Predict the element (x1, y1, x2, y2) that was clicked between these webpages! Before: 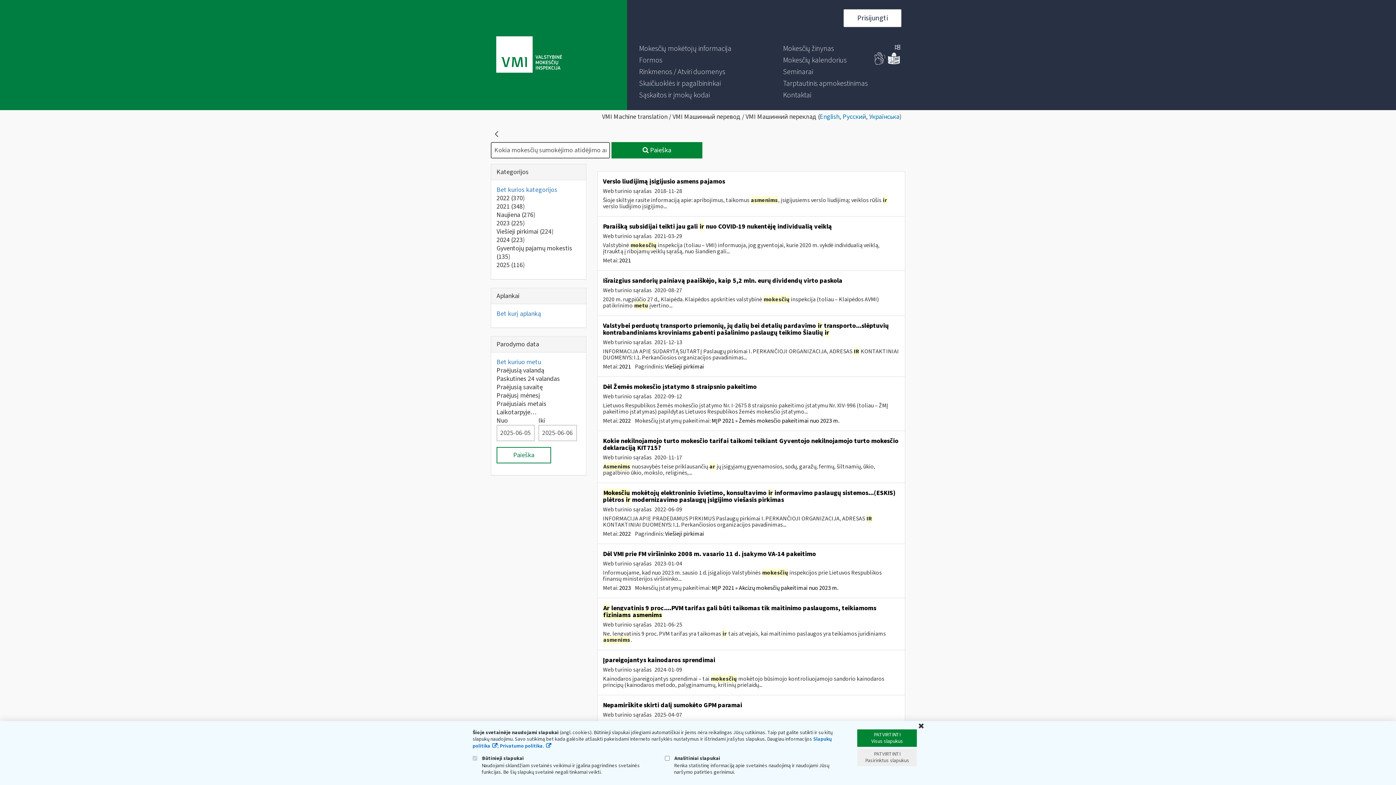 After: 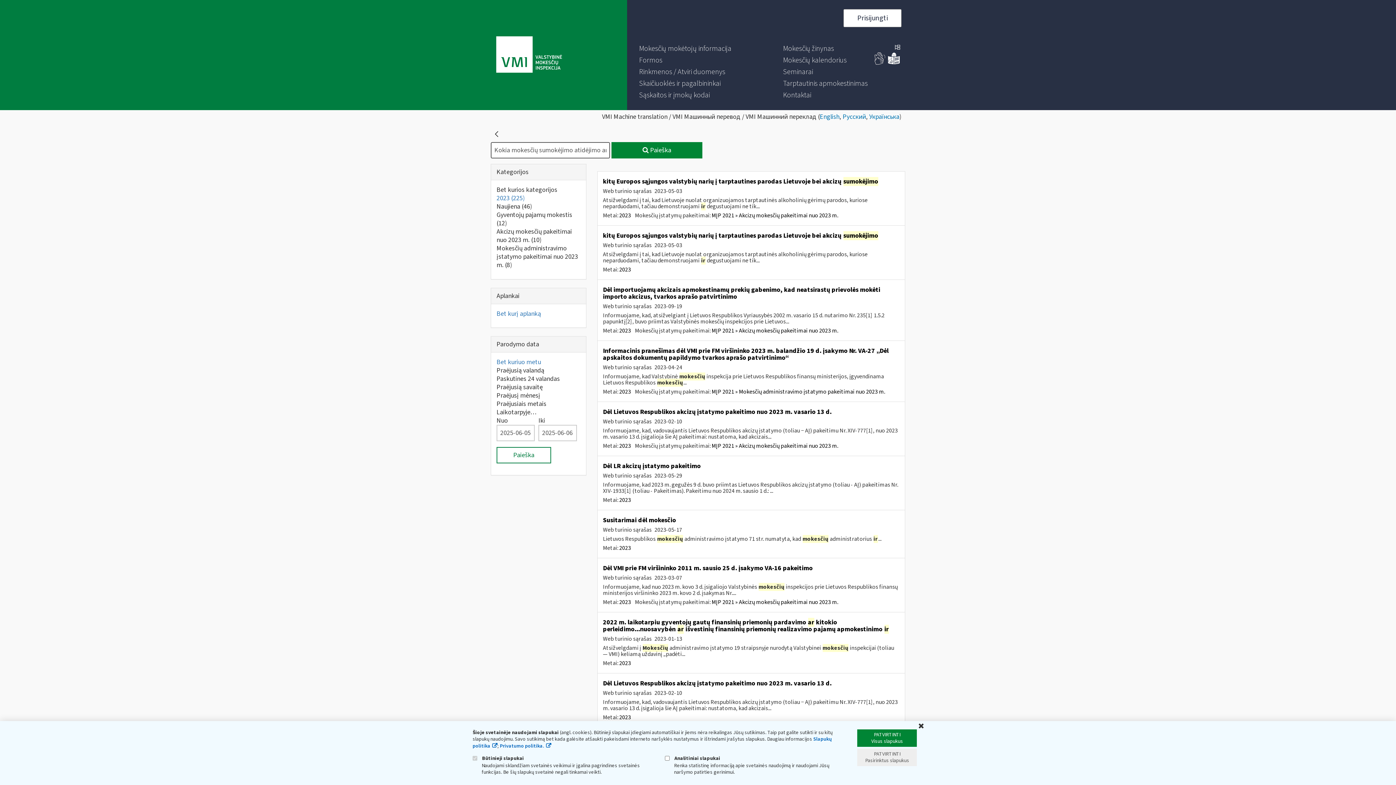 Action: bbox: (496, 218, 525, 228) label: 2023 (225)